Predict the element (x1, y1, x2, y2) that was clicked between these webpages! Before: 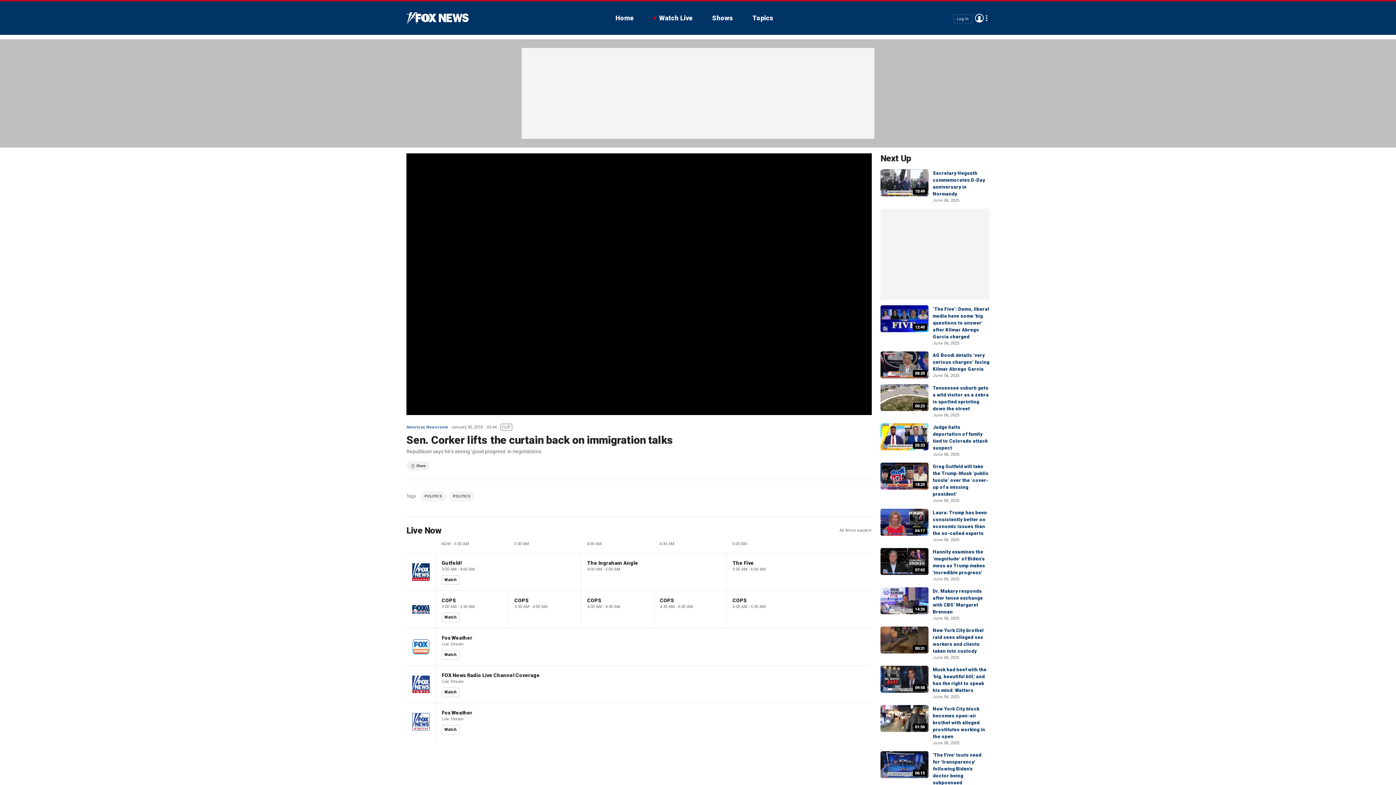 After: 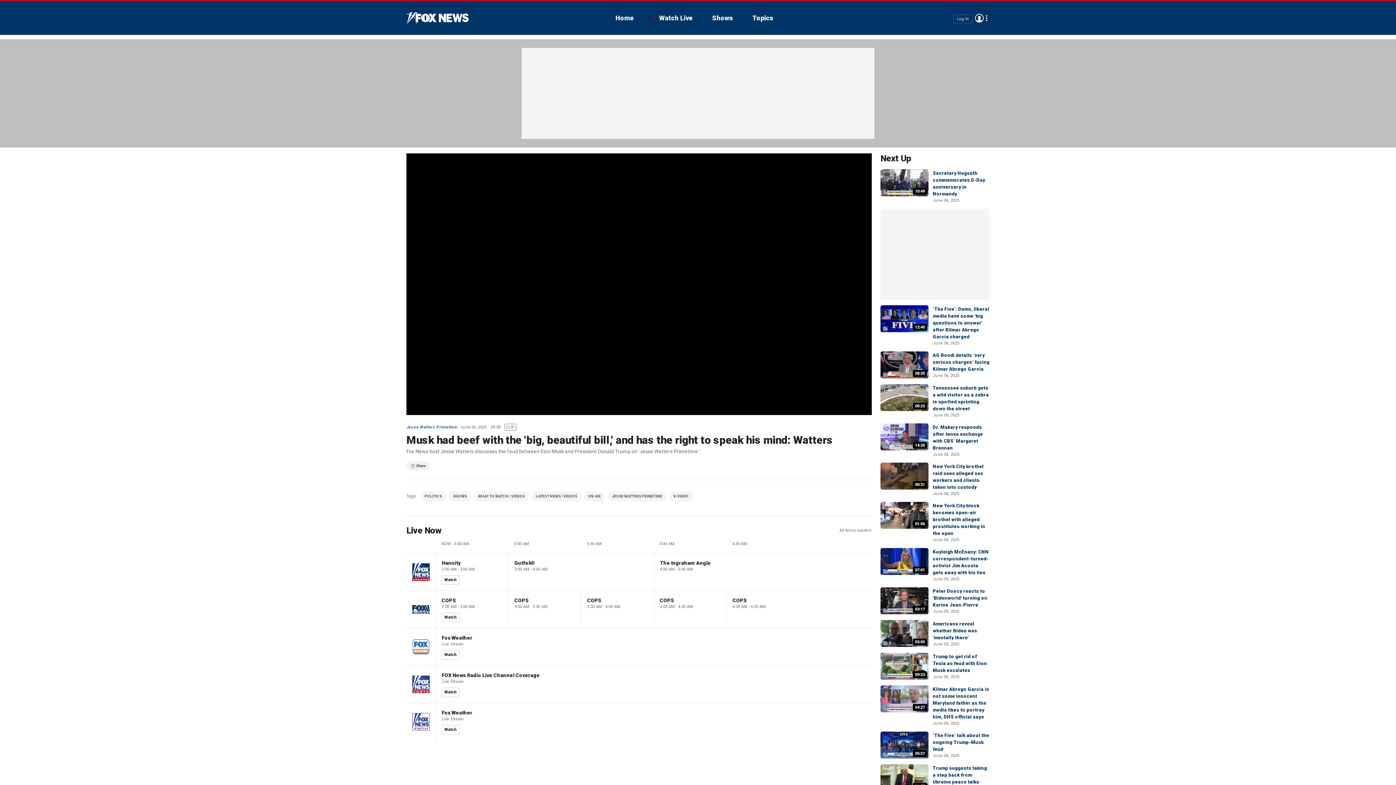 Action: label: 09:58 bbox: (880, 666, 928, 693)